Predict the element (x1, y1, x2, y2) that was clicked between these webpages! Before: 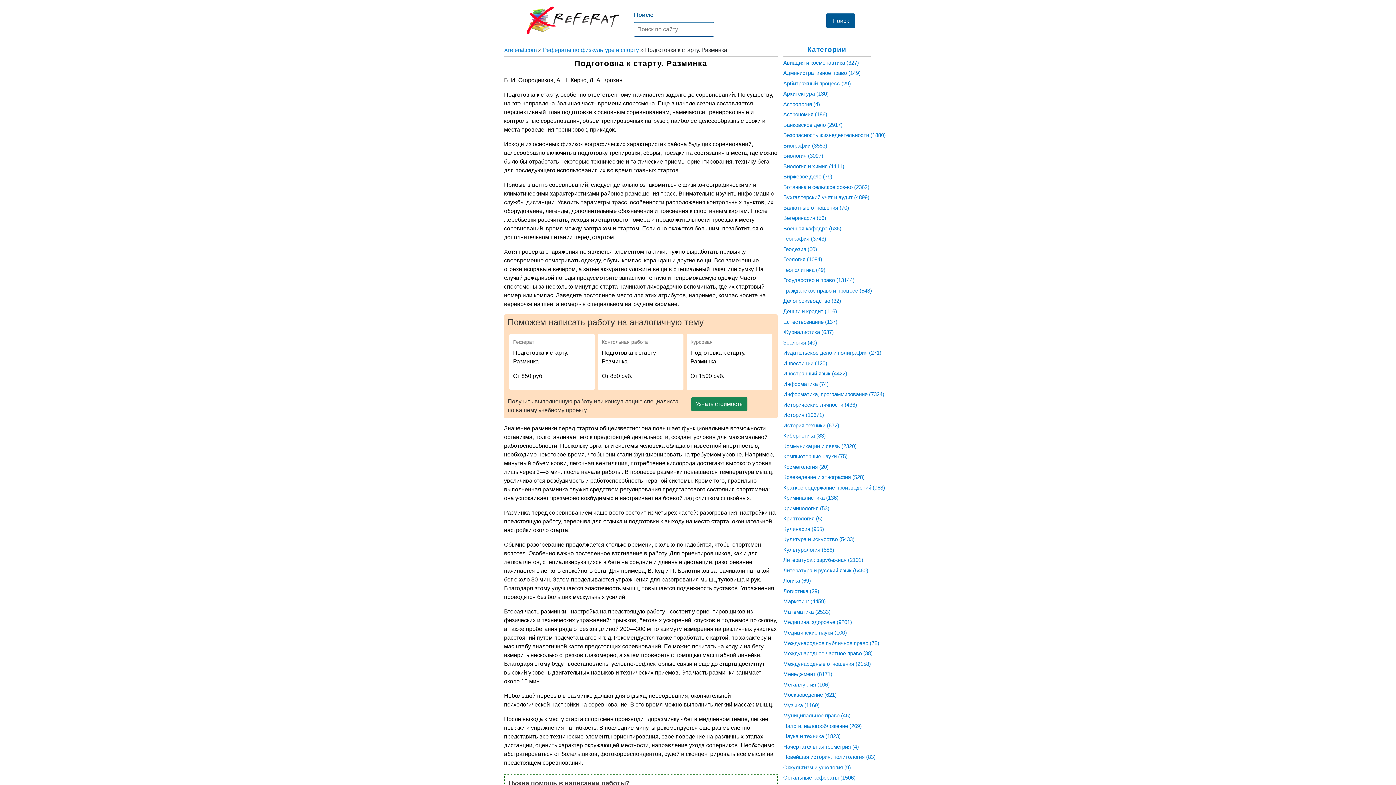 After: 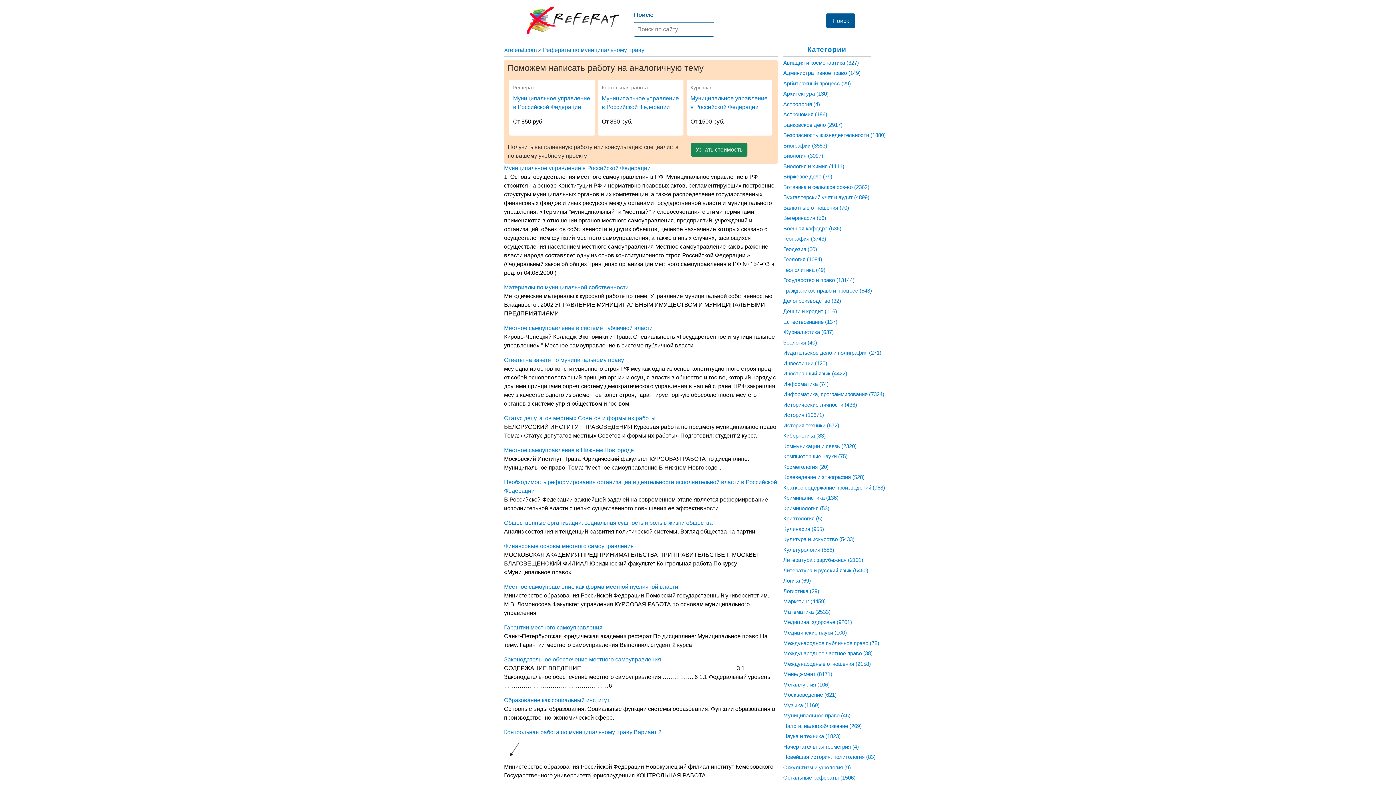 Action: bbox: (783, 712, 850, 718) label: Муниципальное право (46)